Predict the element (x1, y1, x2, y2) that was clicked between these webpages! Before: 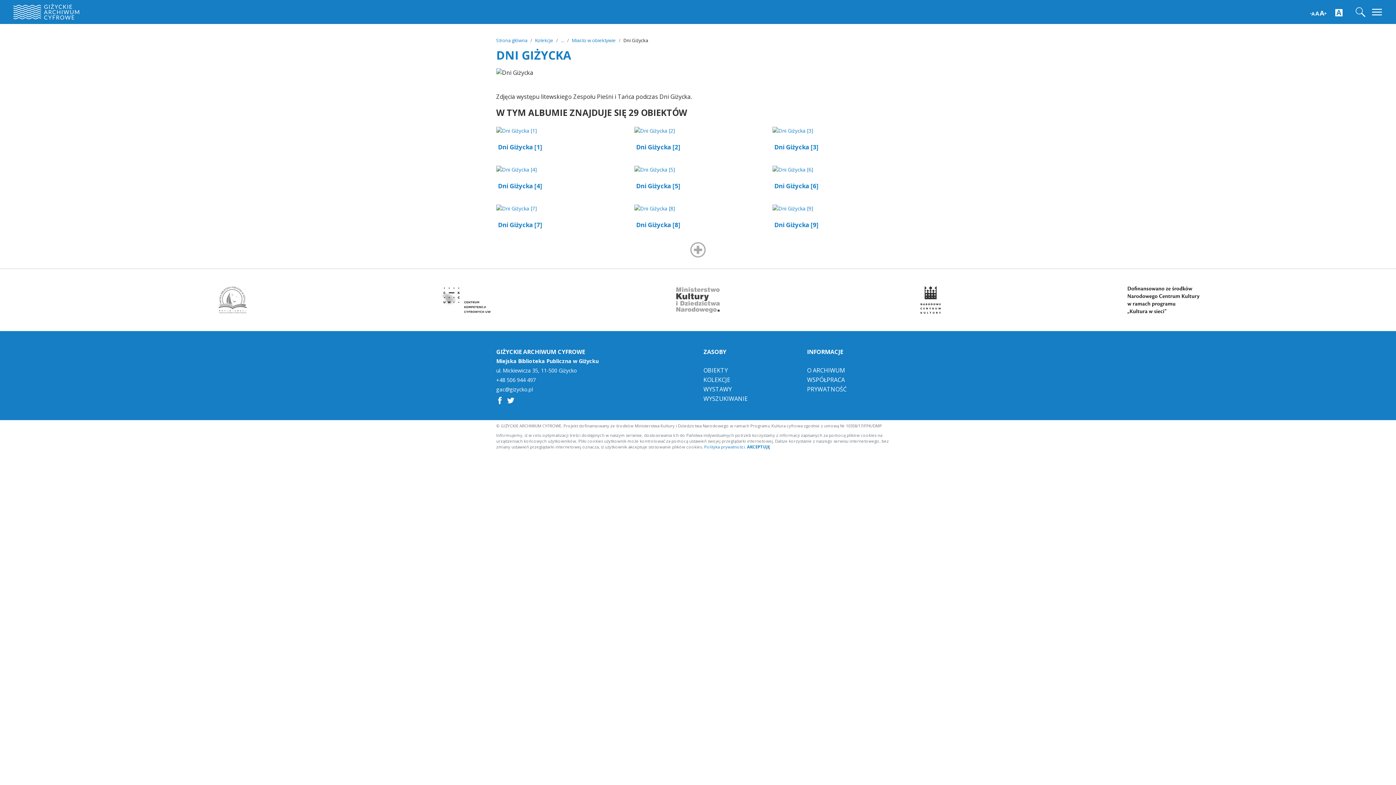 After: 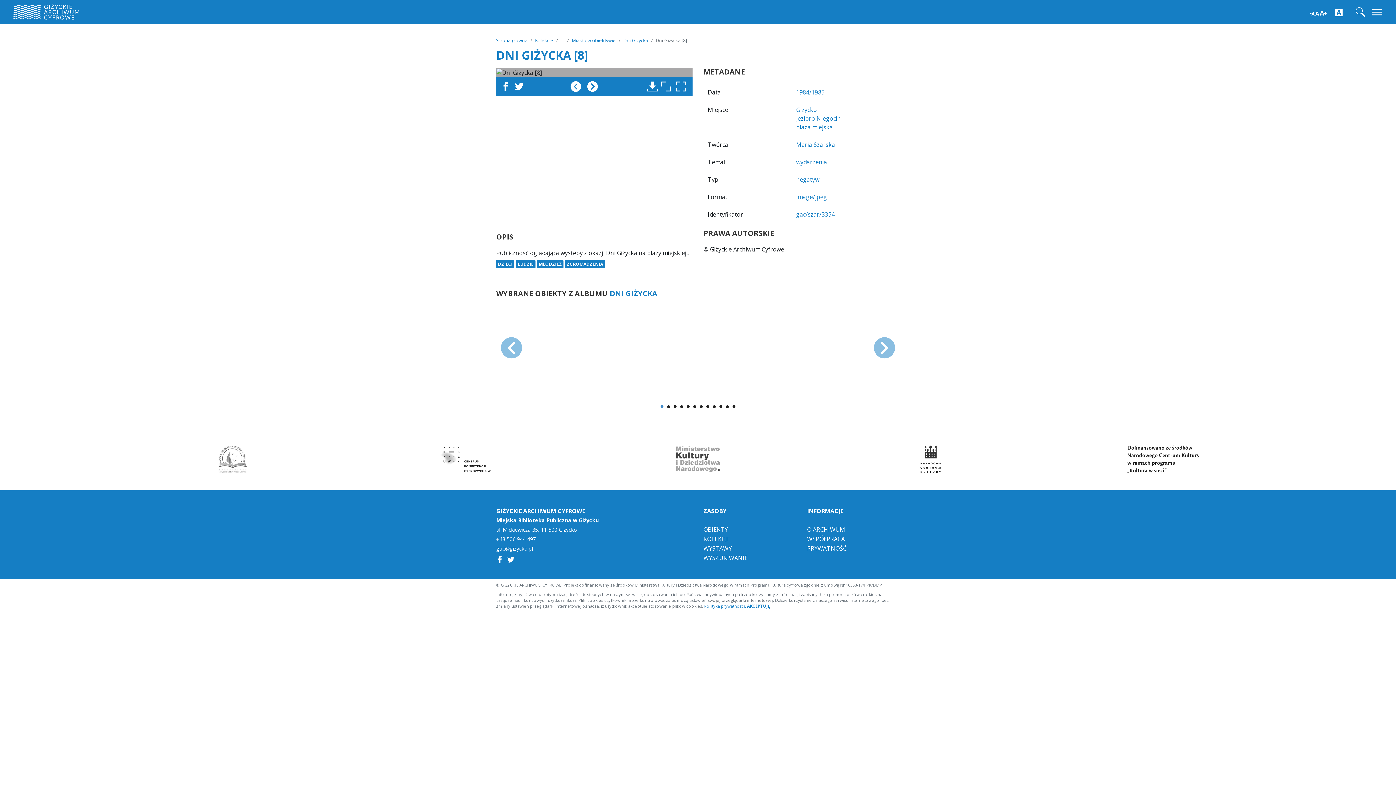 Action: label: Dni Giżycka [8] bbox: (636, 220, 681, 230)